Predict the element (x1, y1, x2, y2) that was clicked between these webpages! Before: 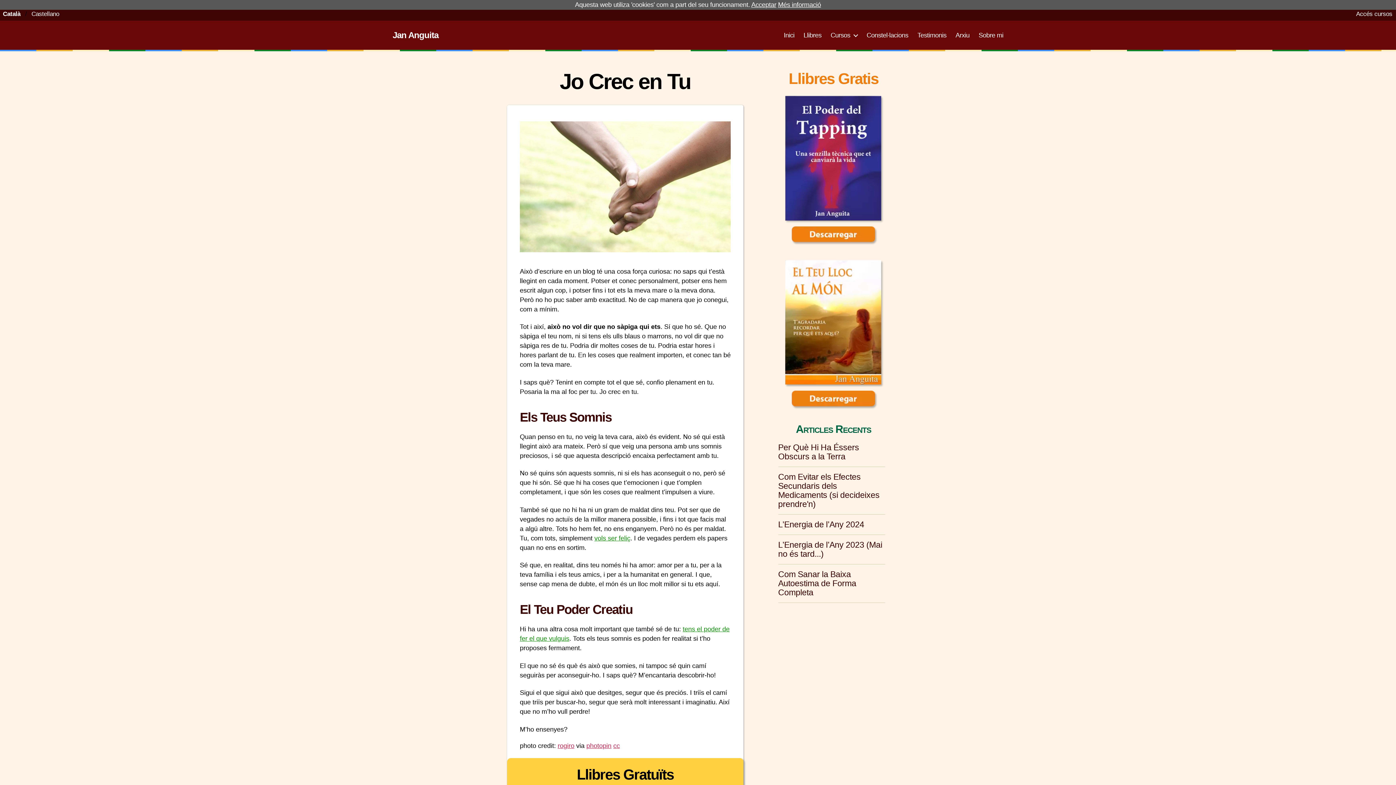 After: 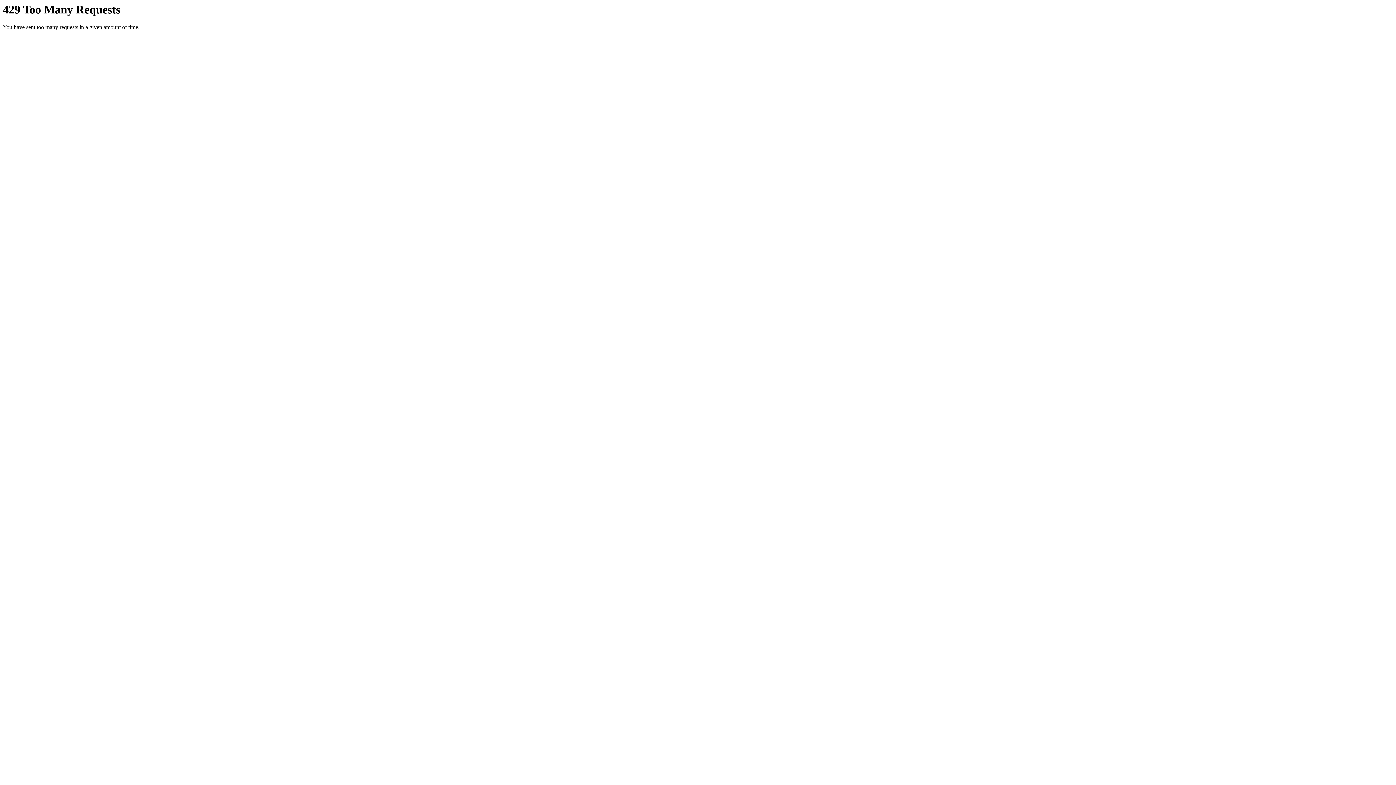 Action: bbox: (557, 742, 574, 749) label: rogiro